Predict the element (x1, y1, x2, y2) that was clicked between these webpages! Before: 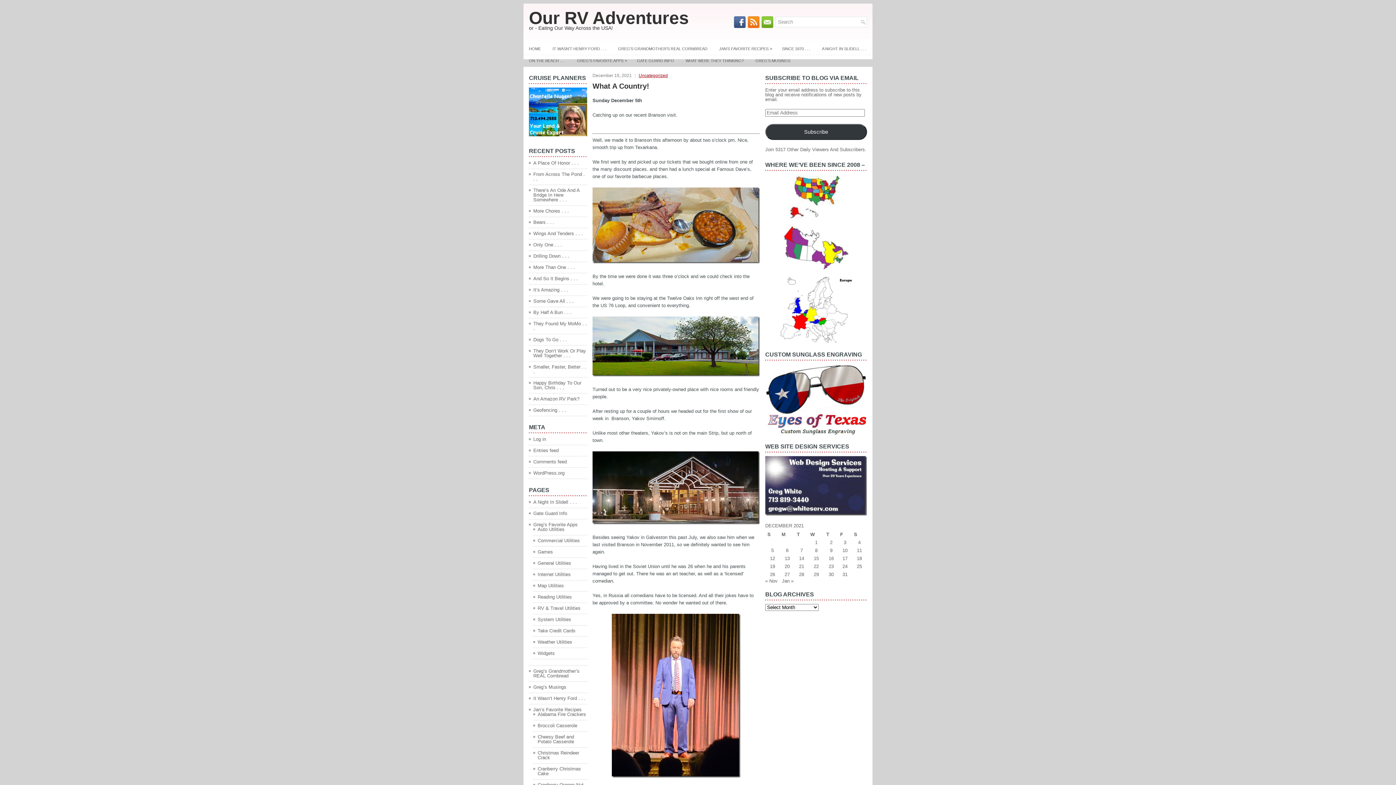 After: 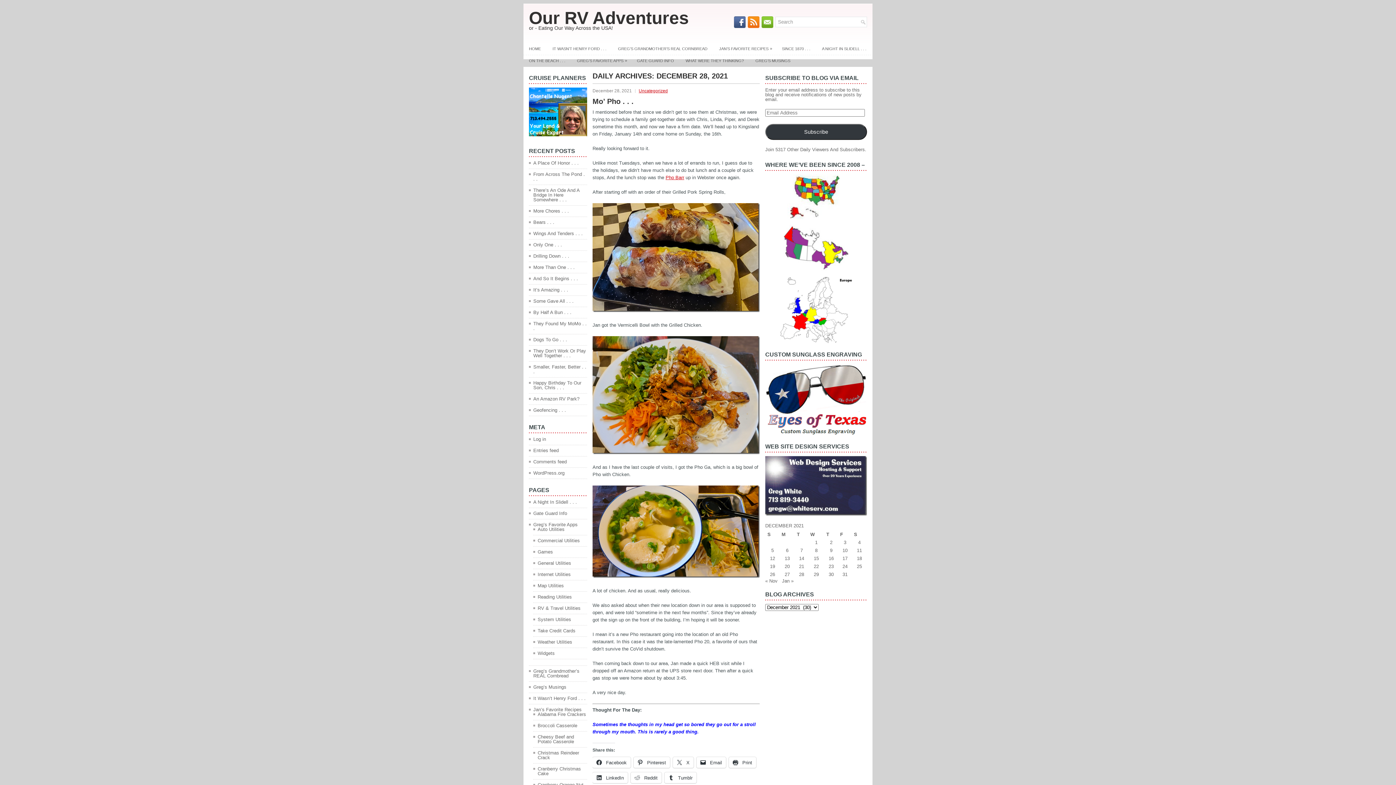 Action: label: Posts published on December 28, 2021 bbox: (799, 572, 804, 577)